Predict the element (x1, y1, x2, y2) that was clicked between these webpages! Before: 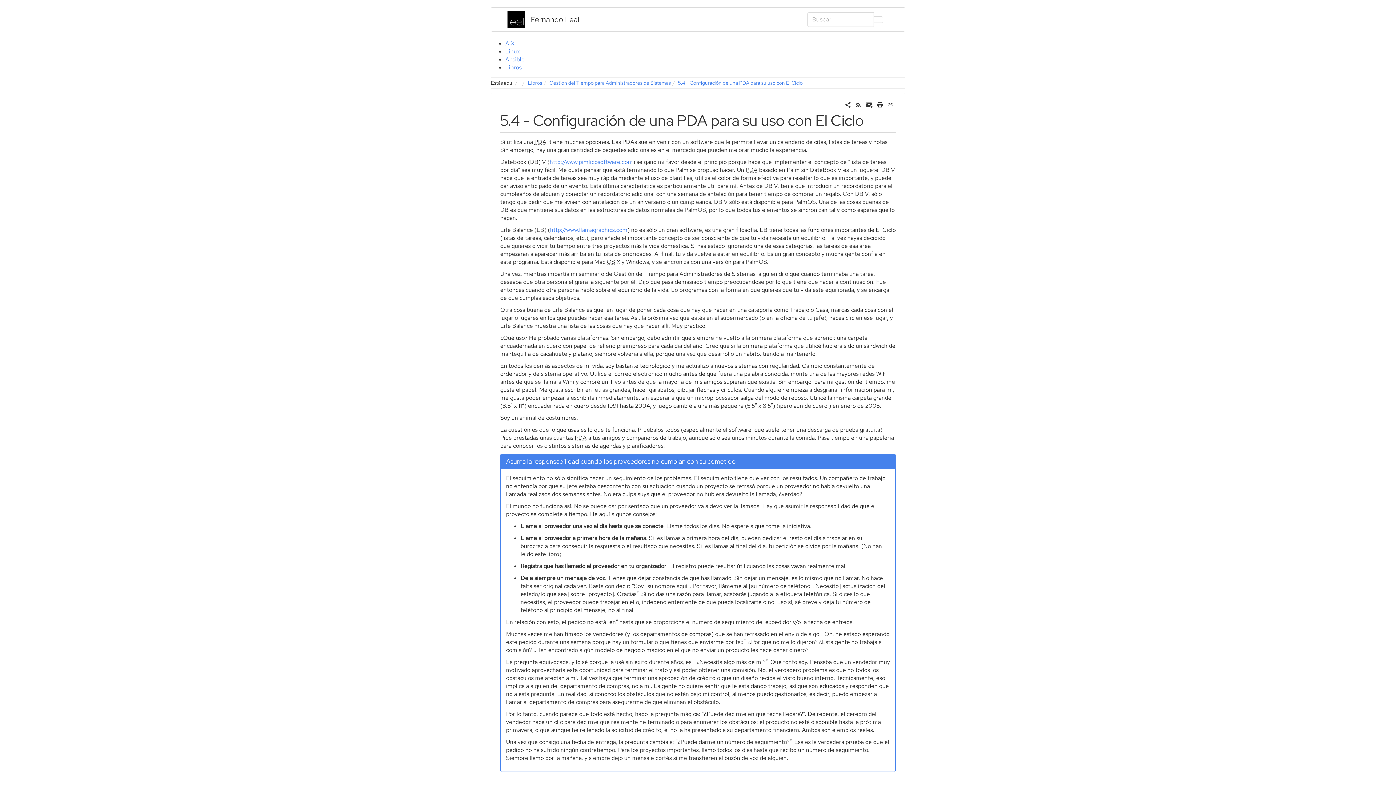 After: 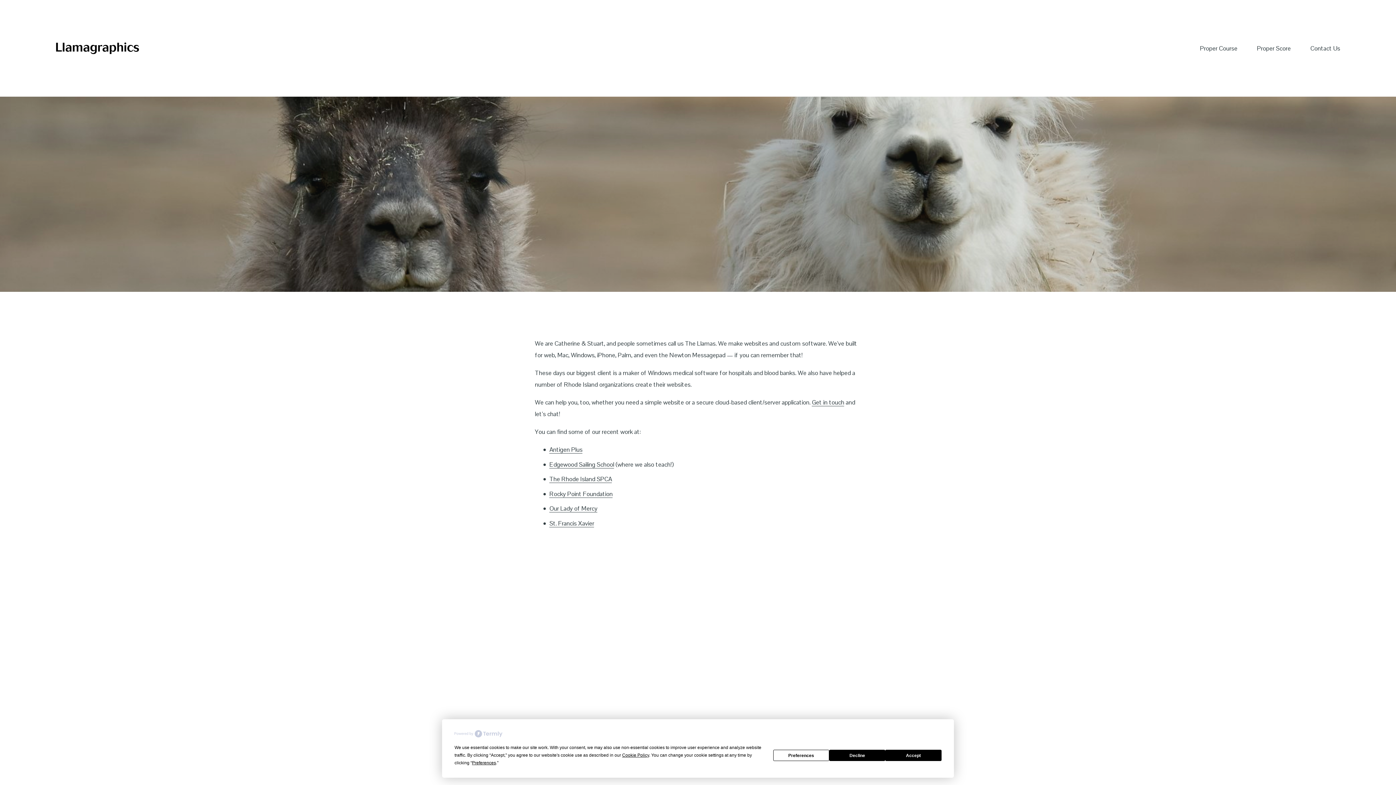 Action: label: http://www.llamagraphics.com bbox: (550, 226, 627, 233)